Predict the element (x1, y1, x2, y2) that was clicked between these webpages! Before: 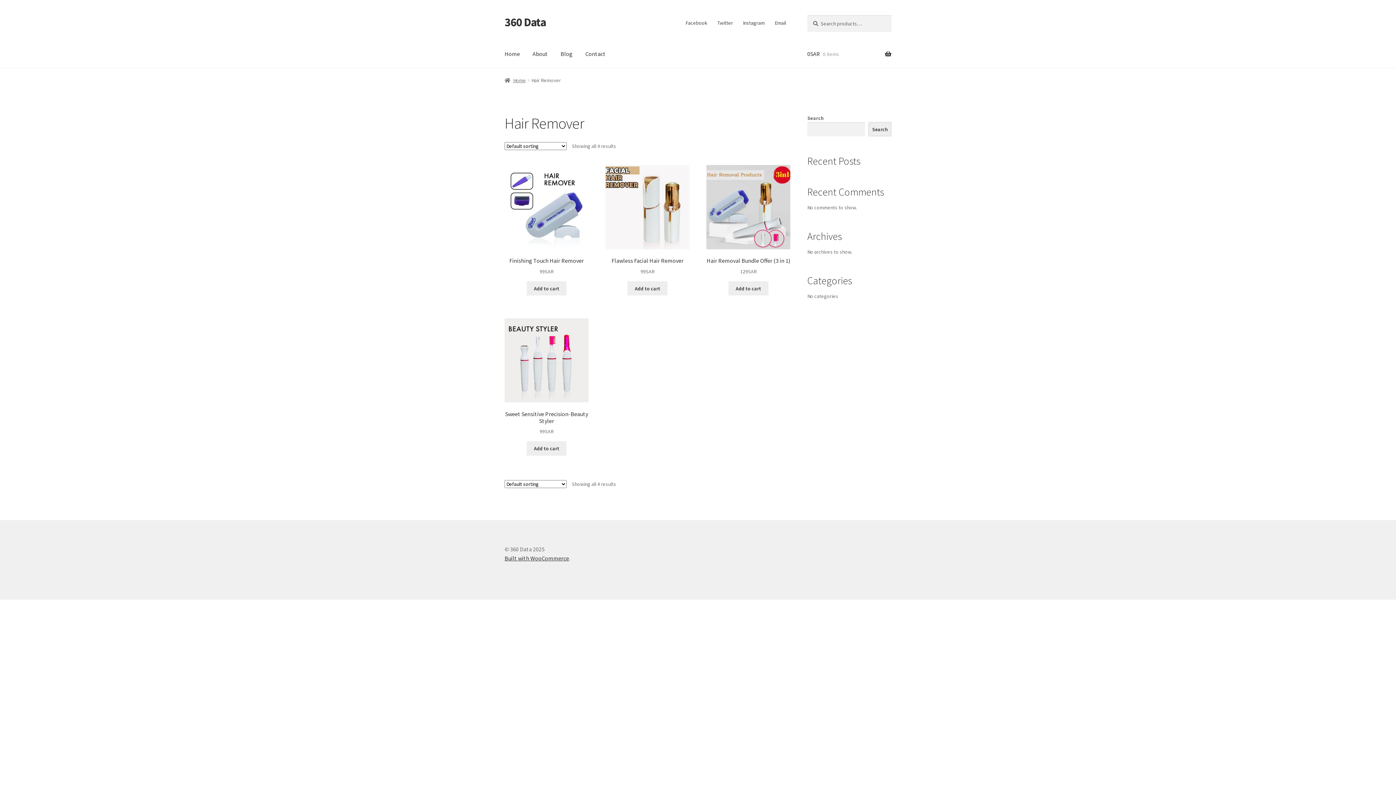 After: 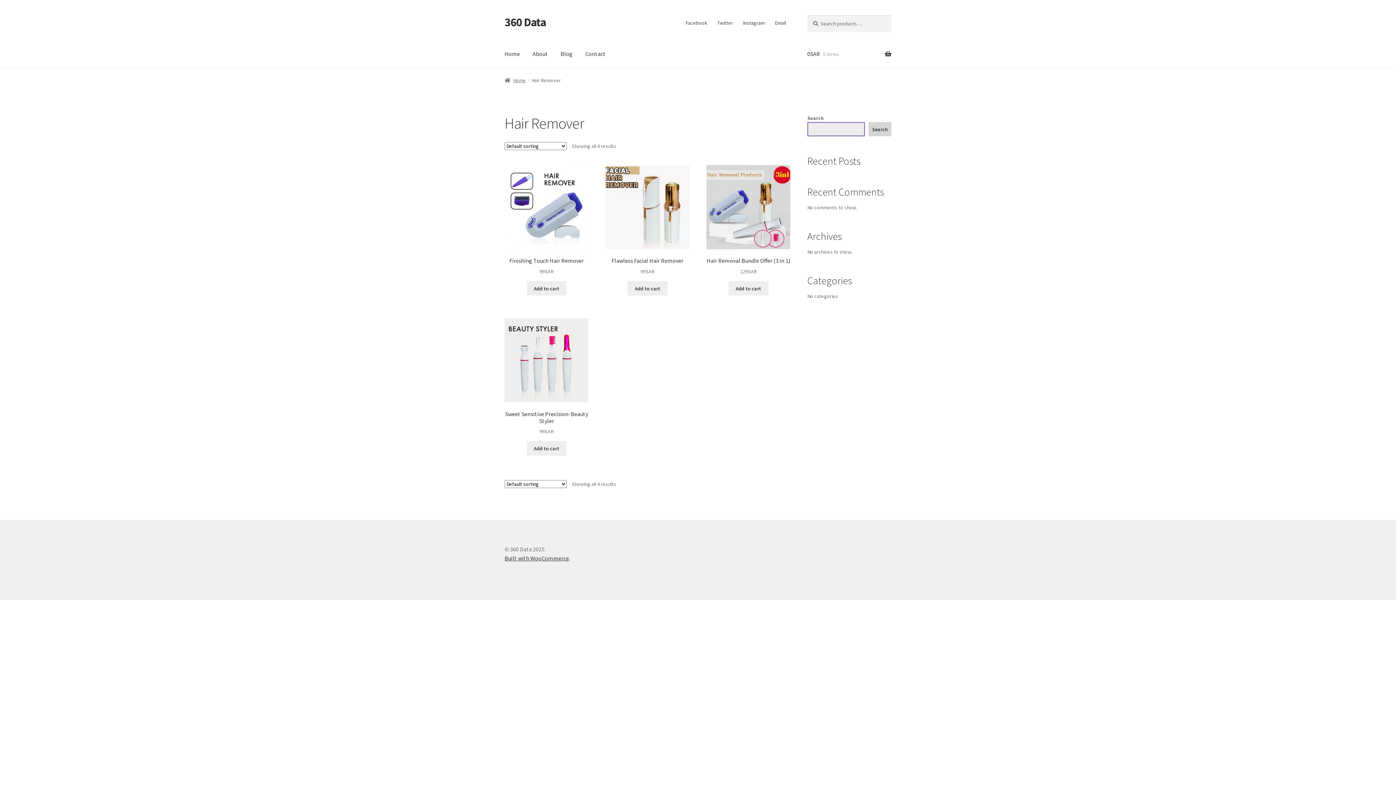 Action: label: Search bbox: (868, 122, 891, 136)